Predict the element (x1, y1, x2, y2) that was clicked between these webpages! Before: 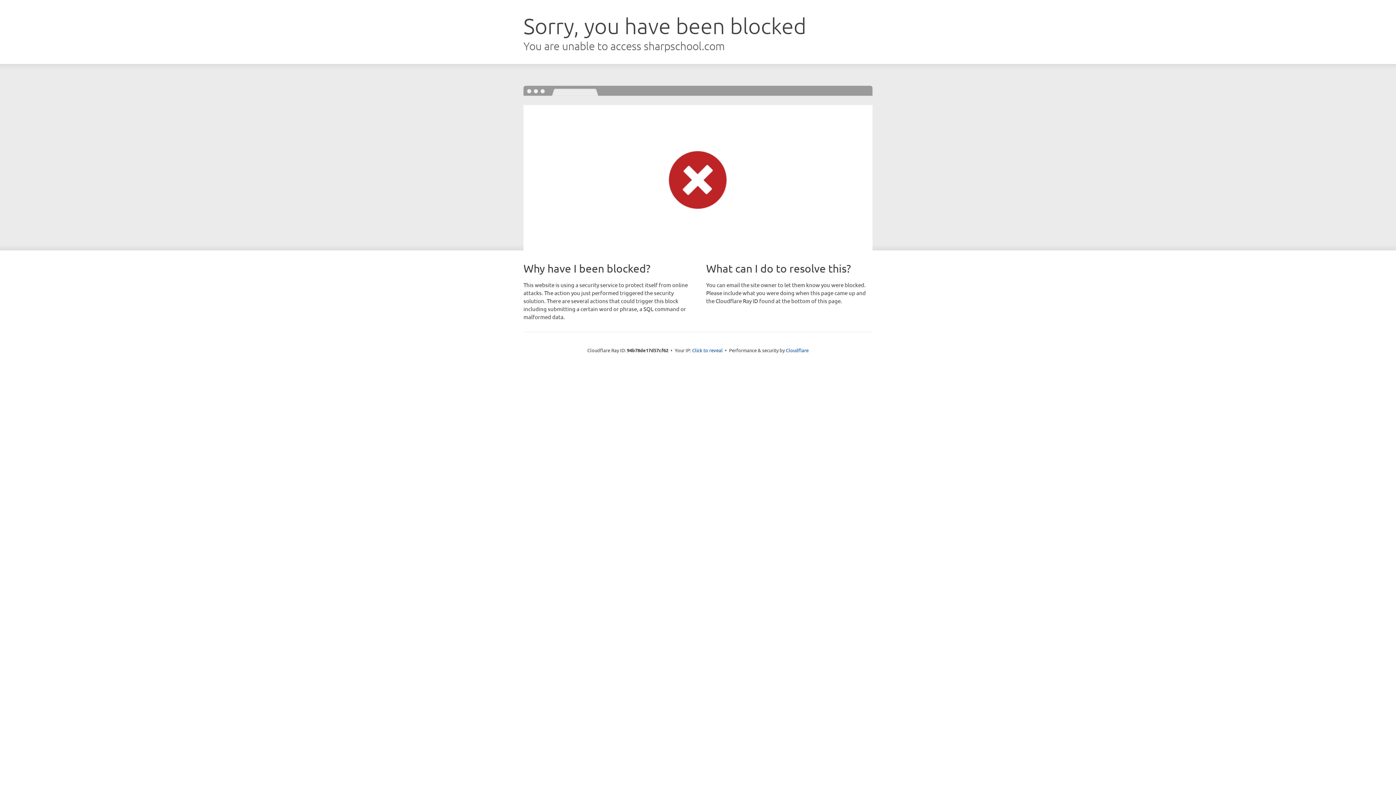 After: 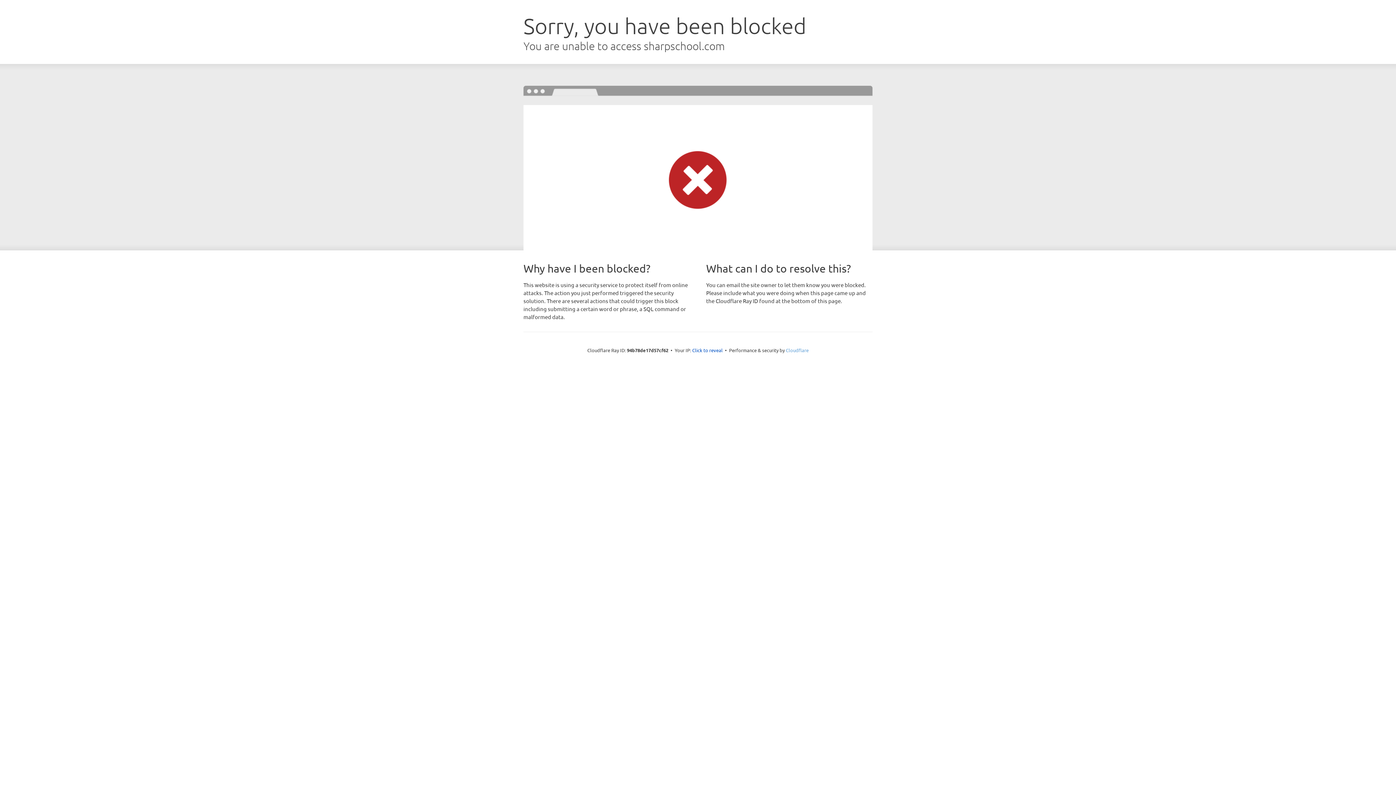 Action: label: Cloudflare bbox: (786, 347, 808, 353)